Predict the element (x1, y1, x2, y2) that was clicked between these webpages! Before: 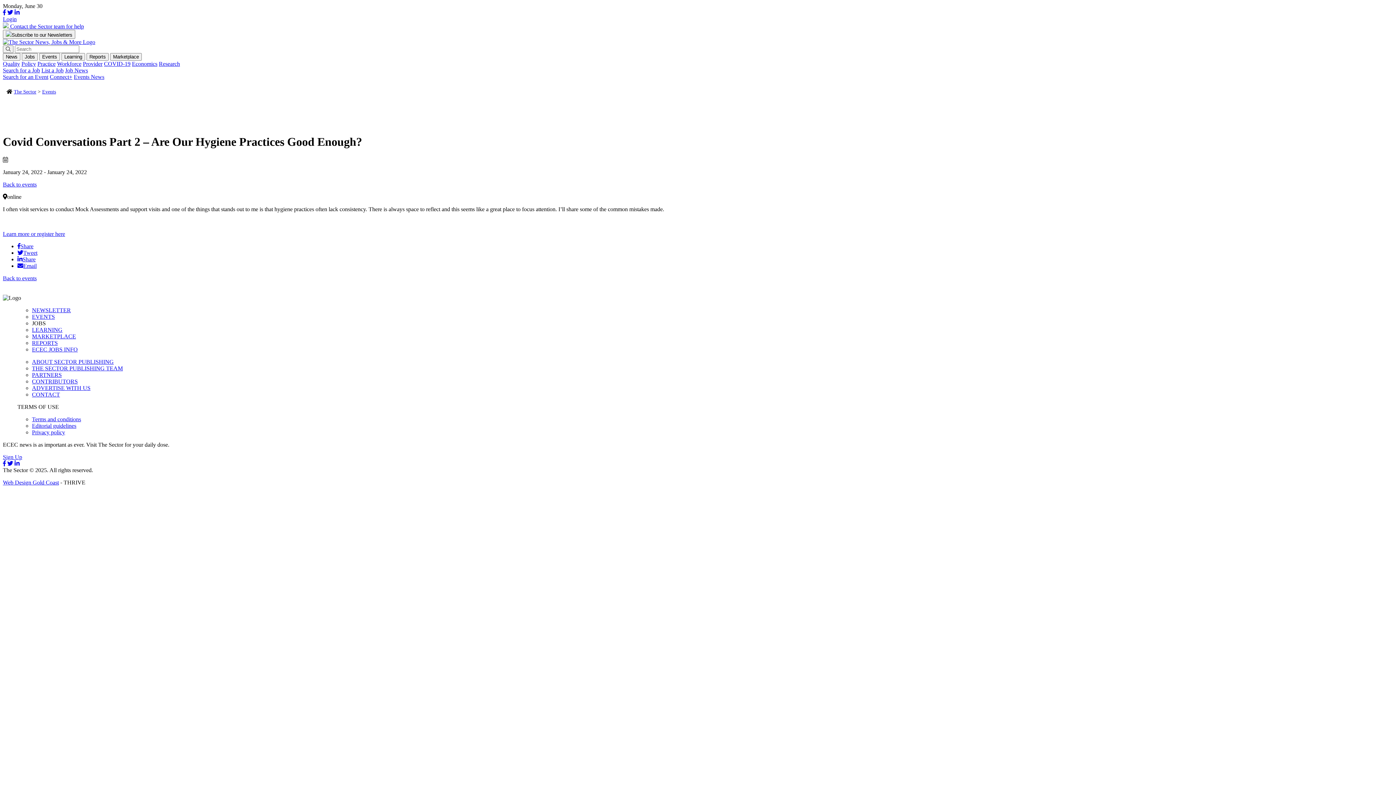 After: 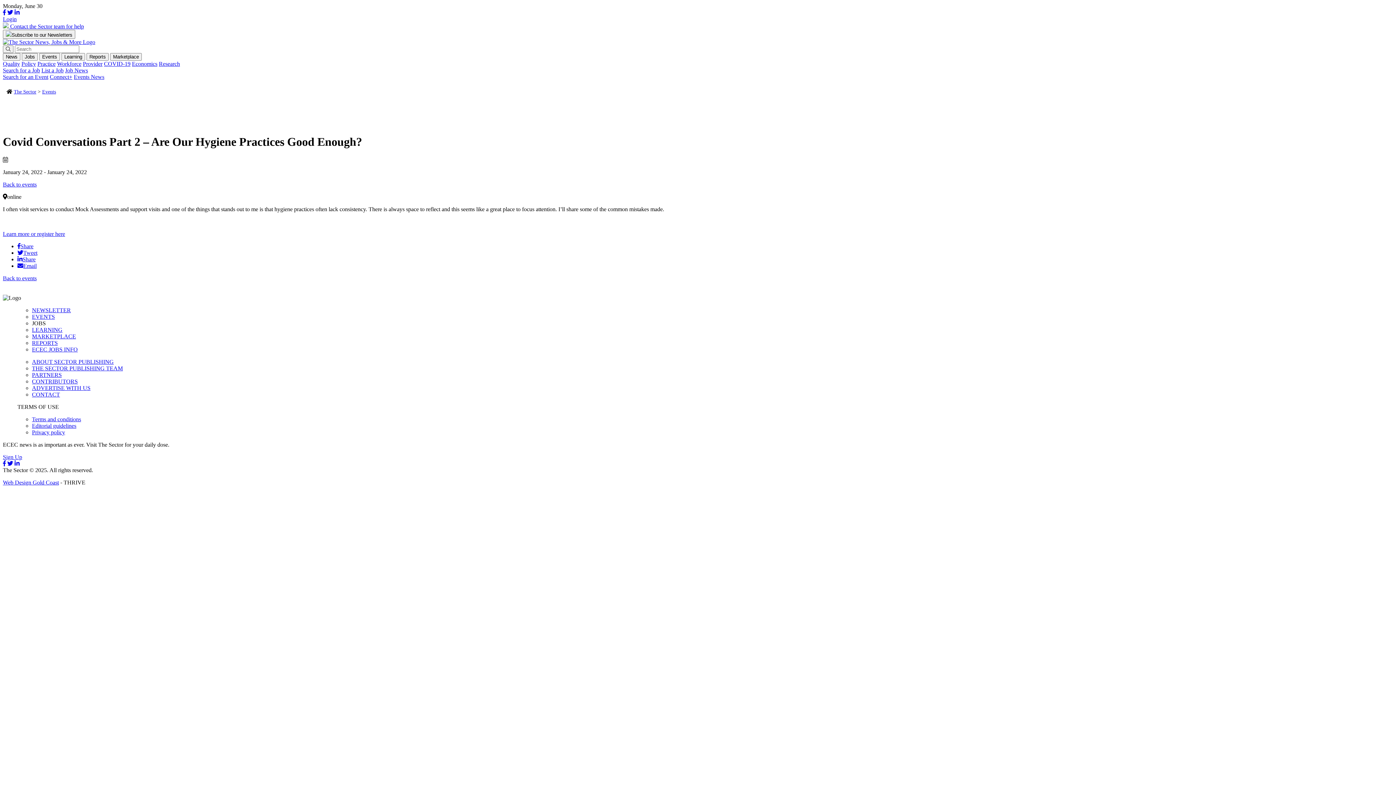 Action: bbox: (7, 9, 13, 15)